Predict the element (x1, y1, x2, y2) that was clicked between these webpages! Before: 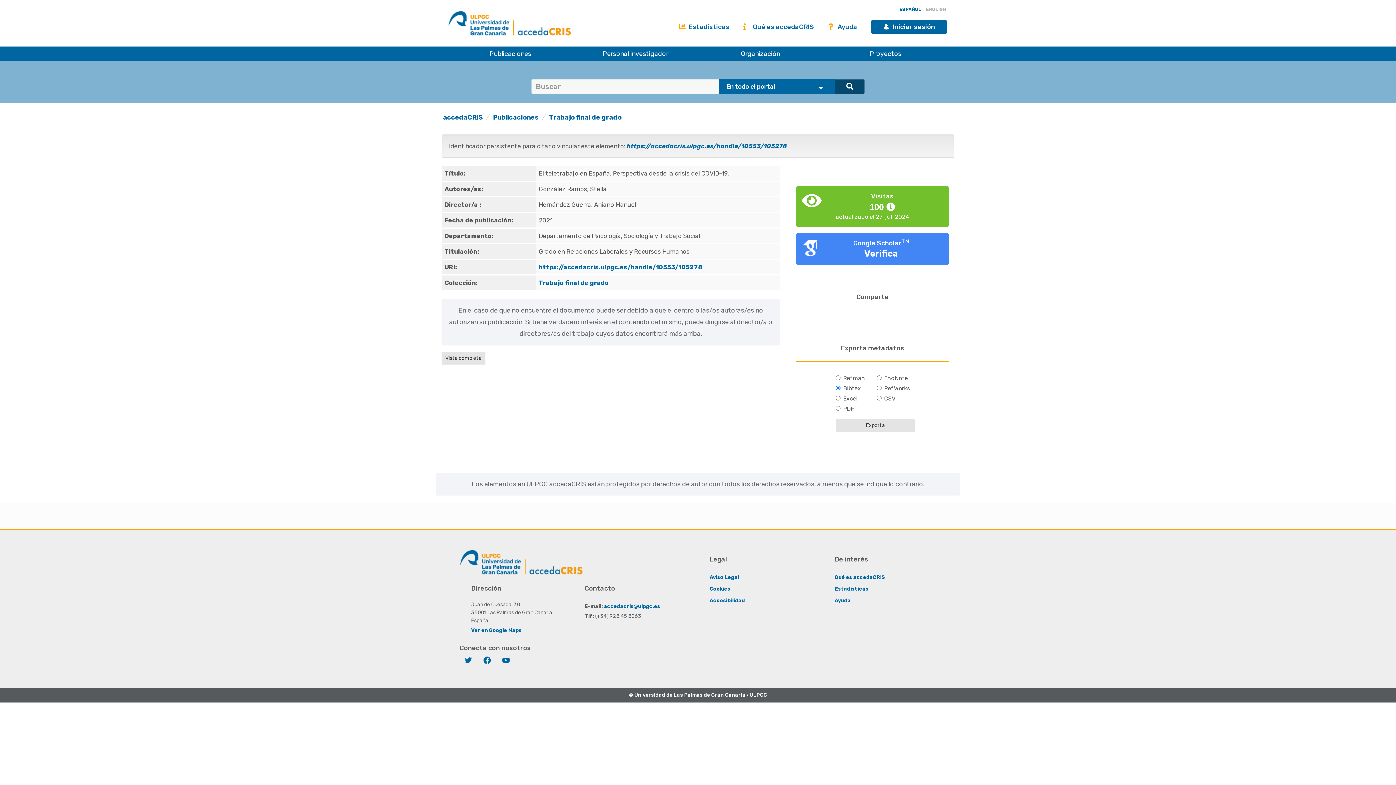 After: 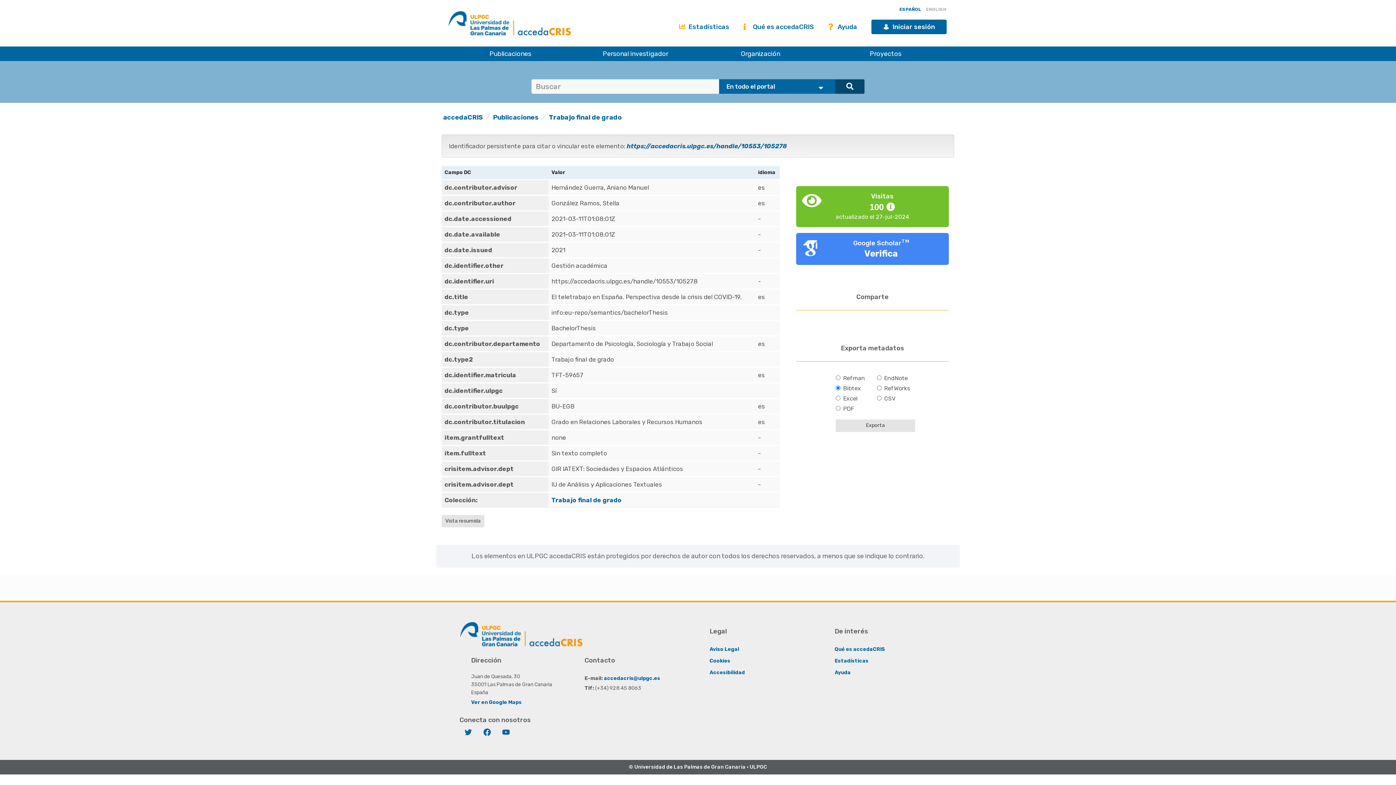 Action: label: Vista completa bbox: (441, 352, 485, 364)